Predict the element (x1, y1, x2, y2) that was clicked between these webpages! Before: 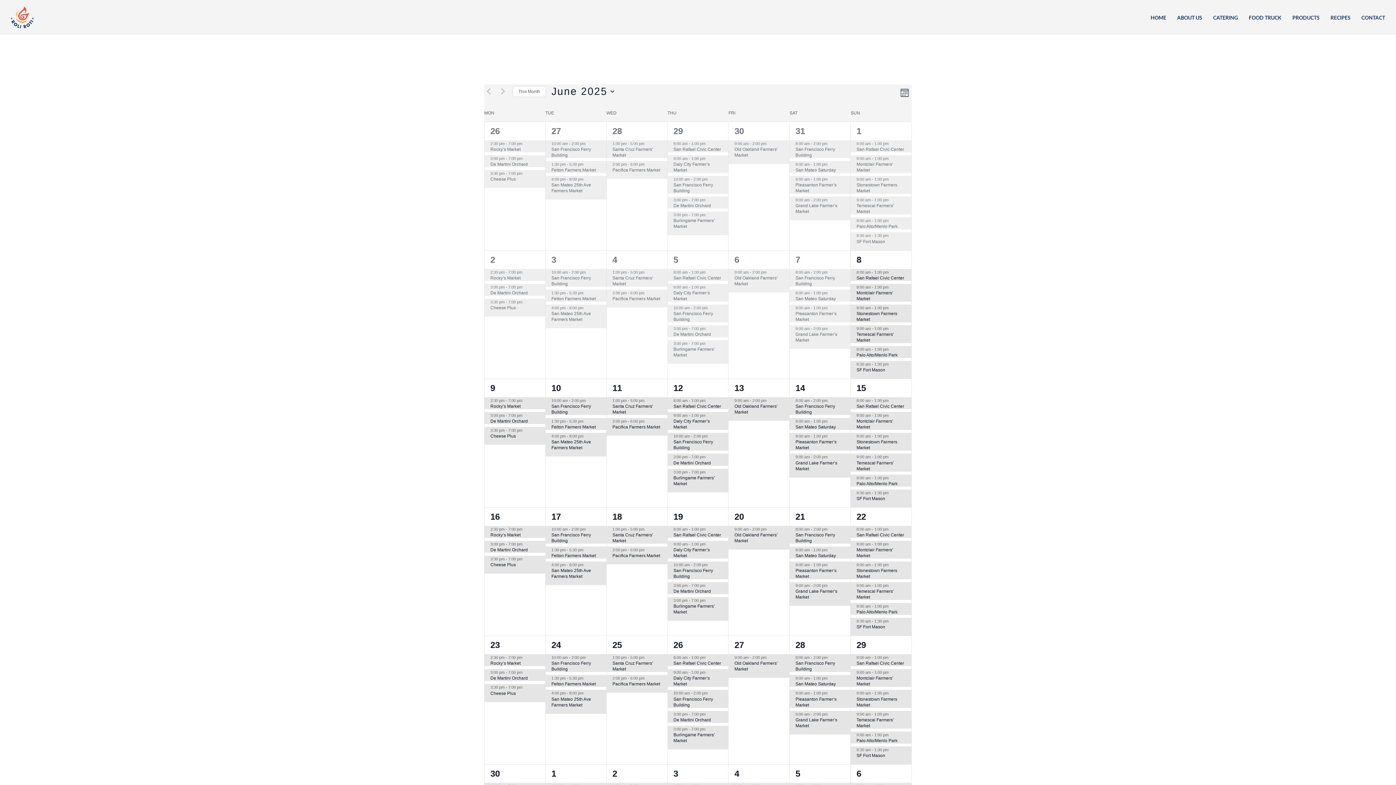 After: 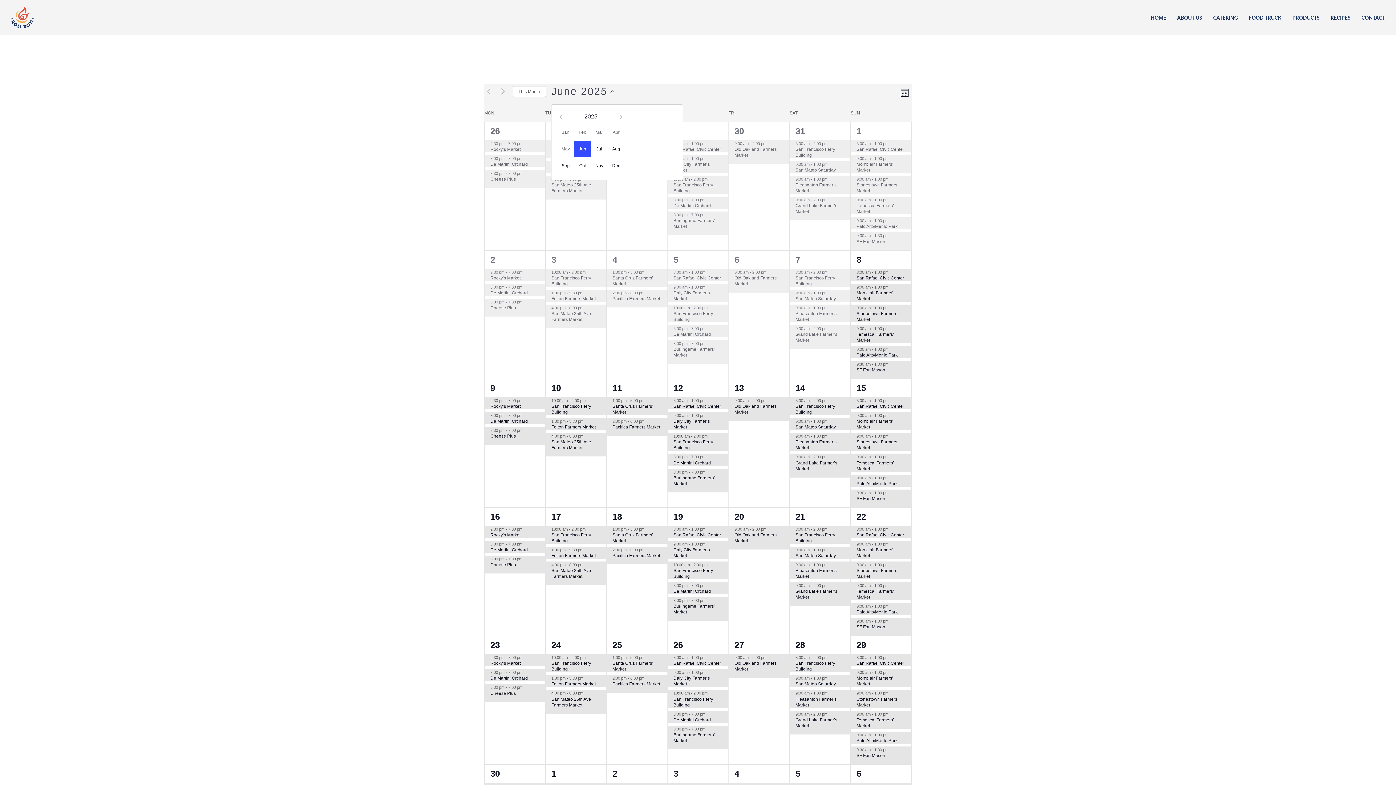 Action: bbox: (551, 84, 614, 98) label: Click to toggle datepicker